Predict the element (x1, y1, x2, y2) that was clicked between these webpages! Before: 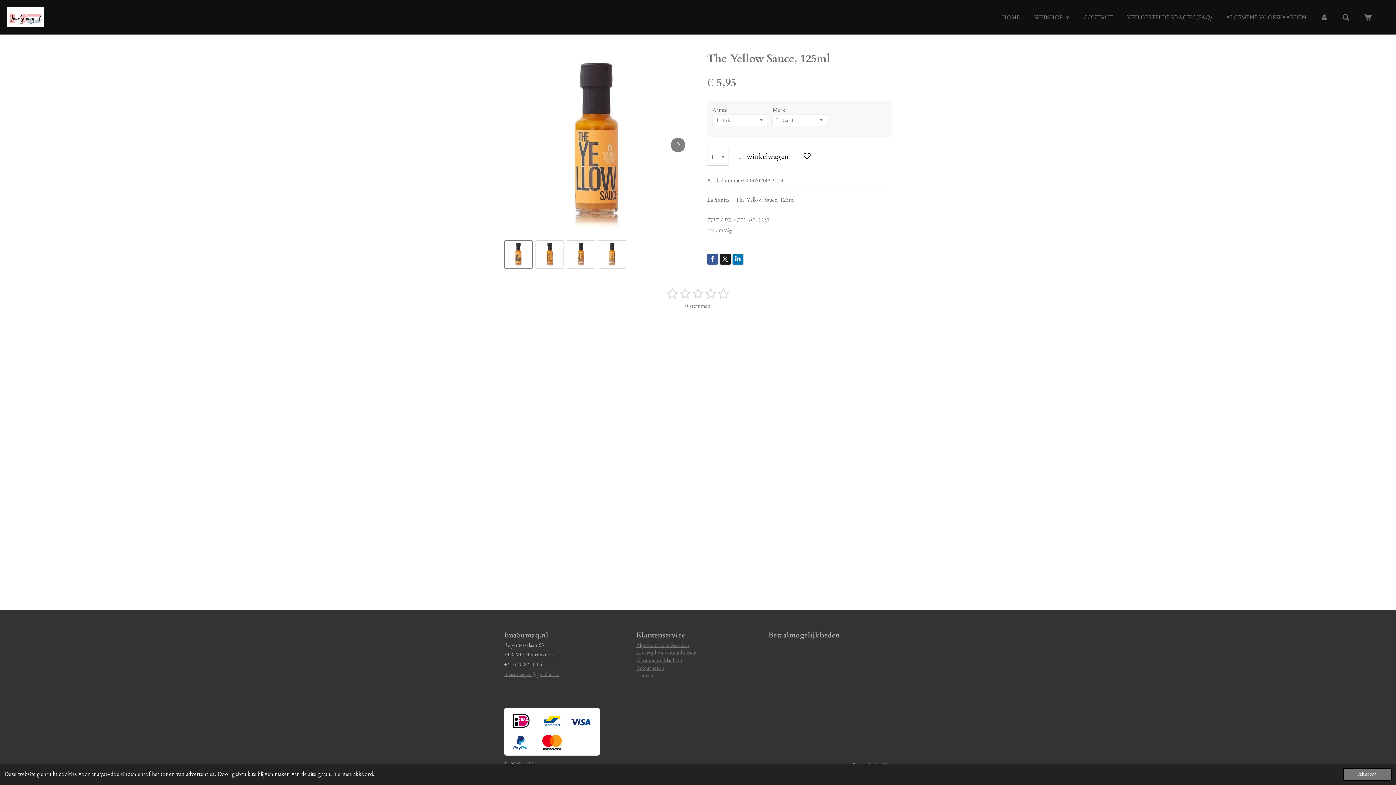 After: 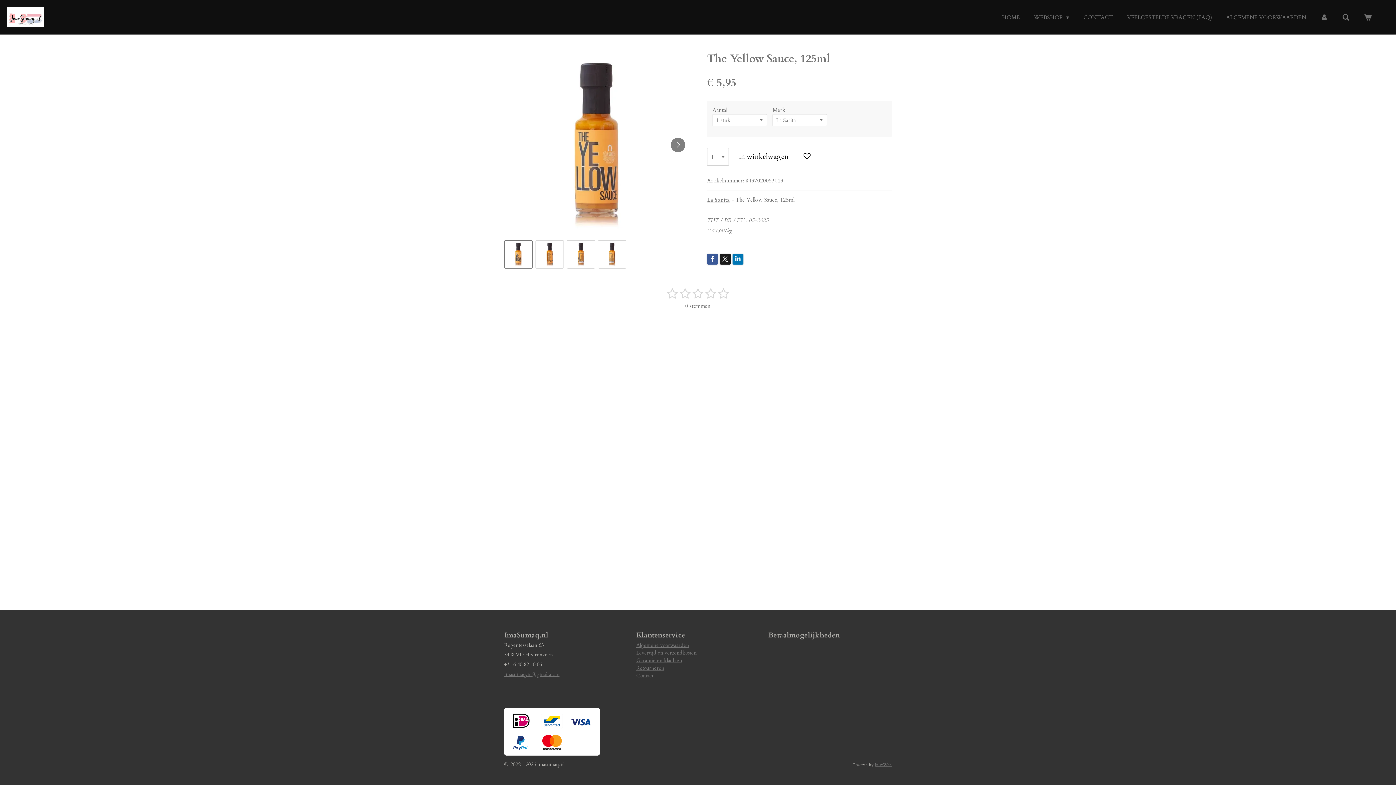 Action: bbox: (1343, 768, 1392, 781) label: dismiss cookie message